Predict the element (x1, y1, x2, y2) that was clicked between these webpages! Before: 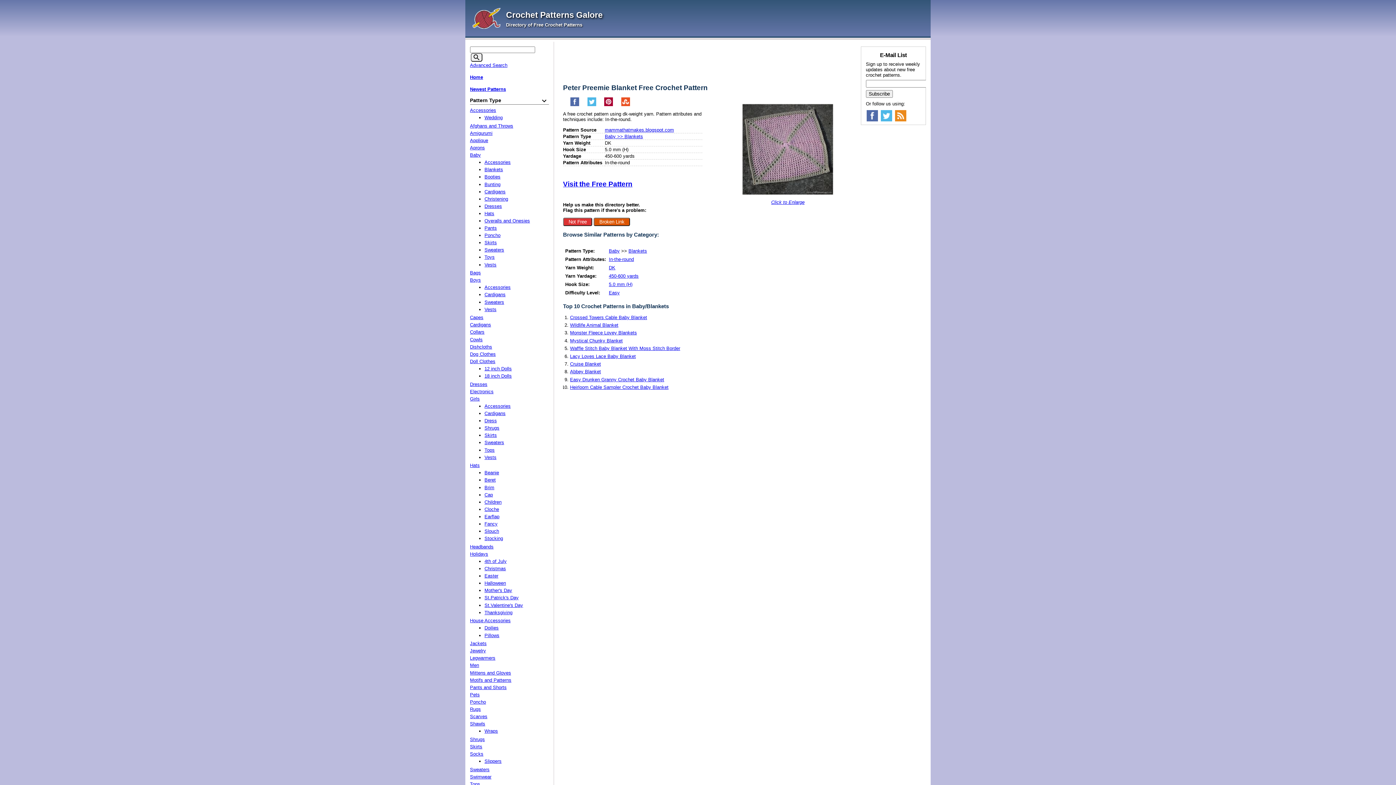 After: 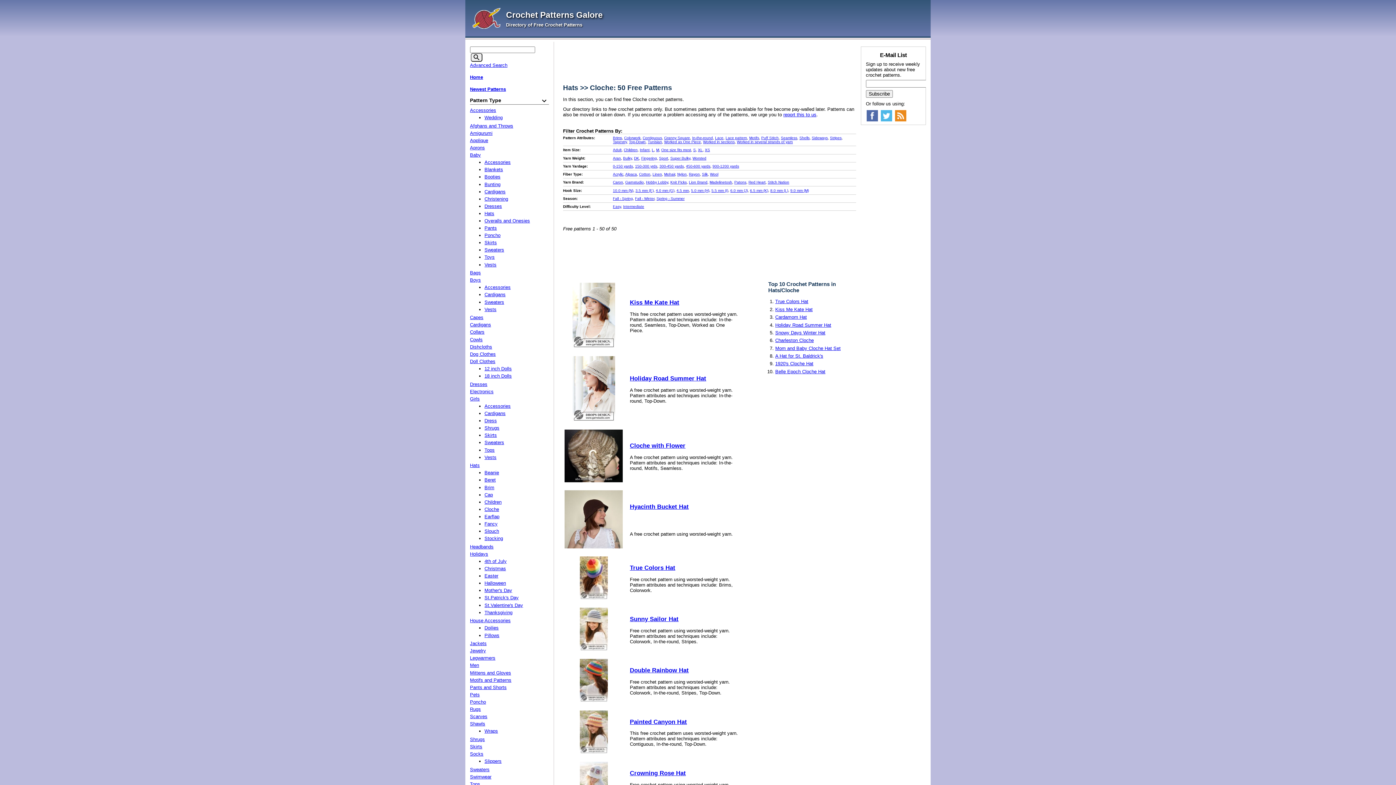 Action: bbox: (484, 506, 499, 512) label: Cloche